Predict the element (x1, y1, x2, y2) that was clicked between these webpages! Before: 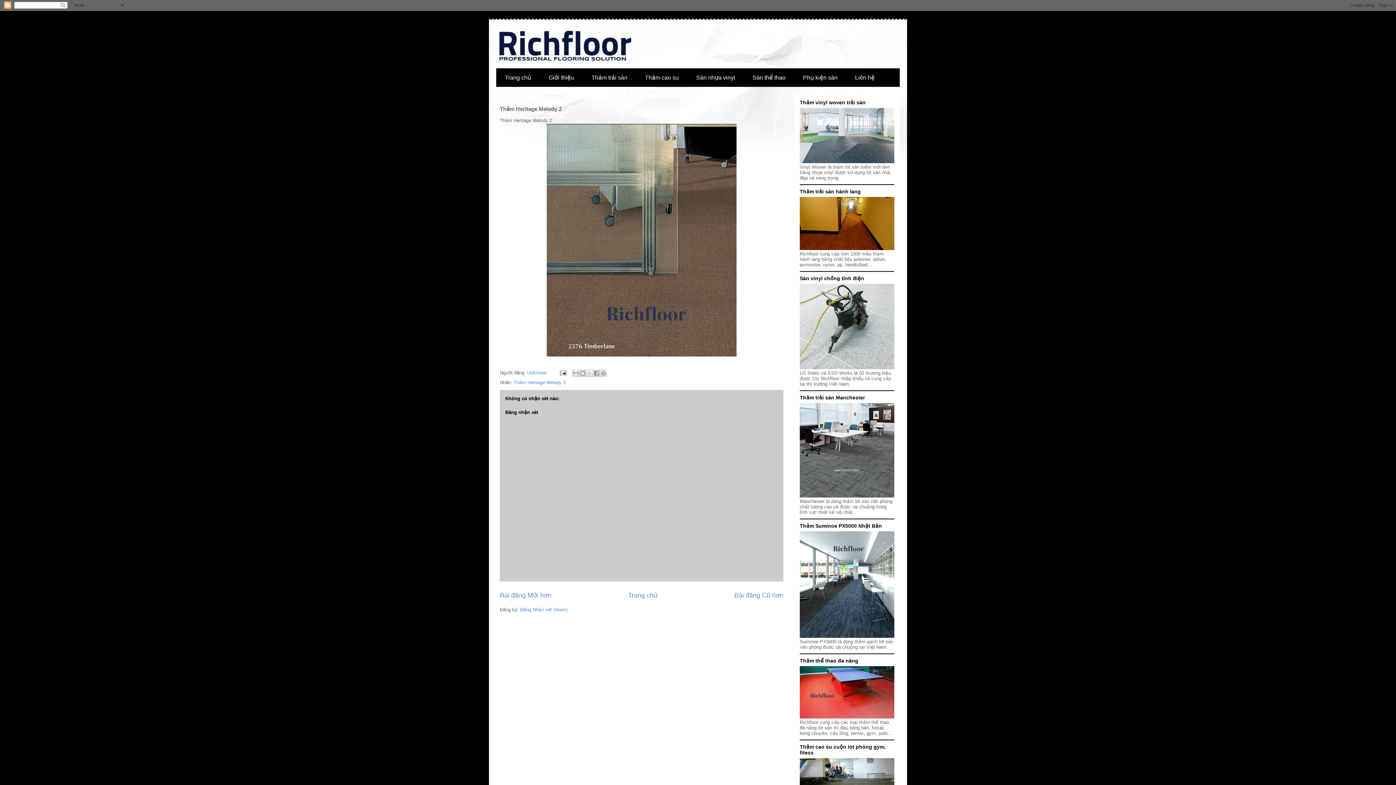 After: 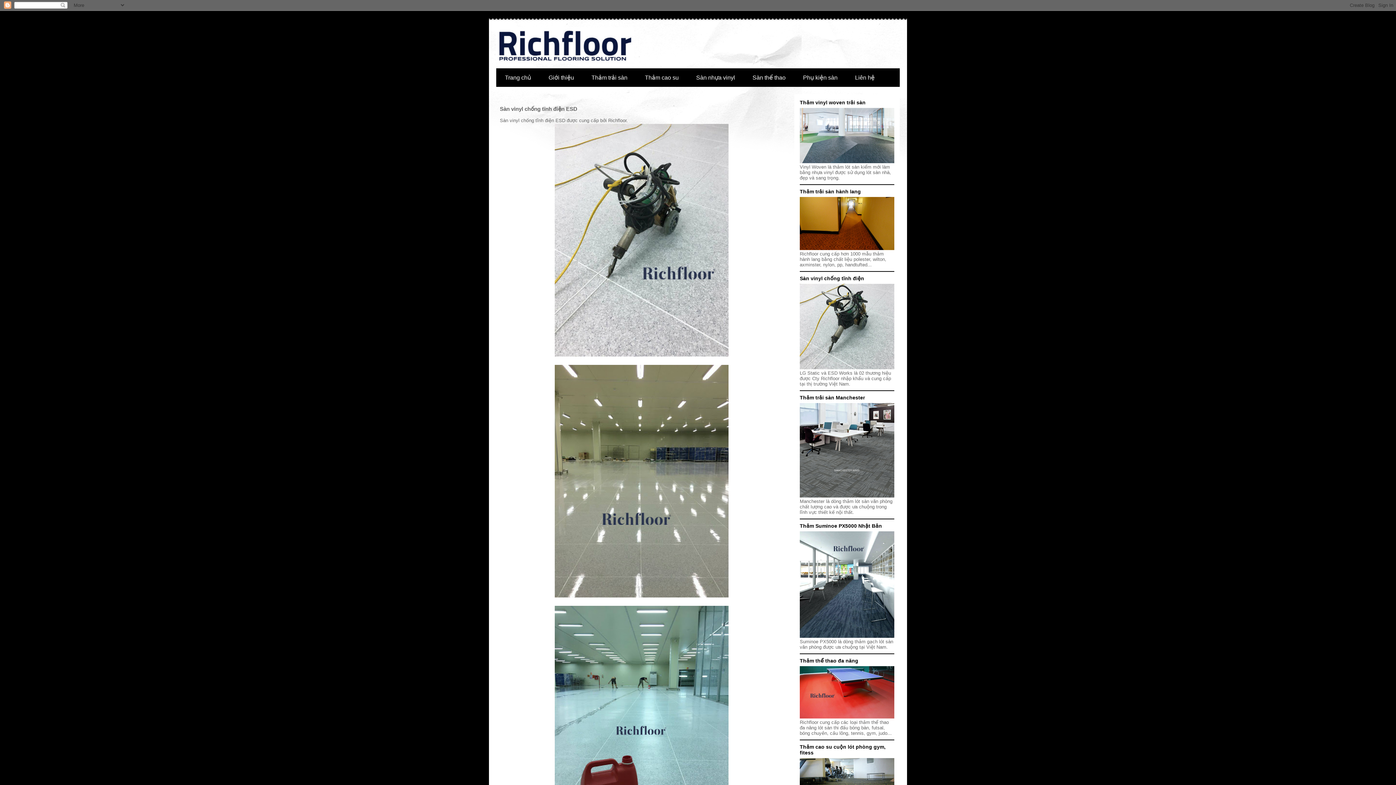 Action: bbox: (800, 365, 894, 370)